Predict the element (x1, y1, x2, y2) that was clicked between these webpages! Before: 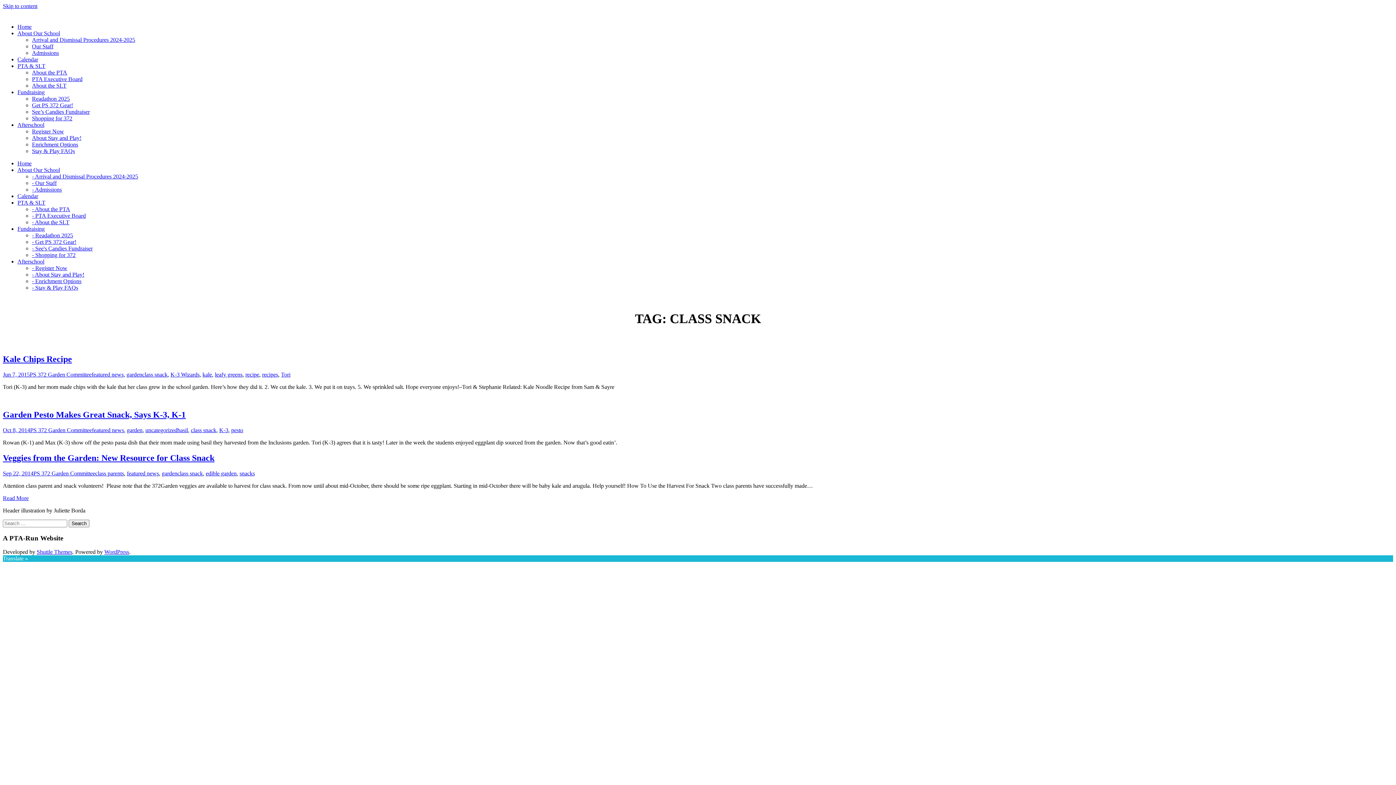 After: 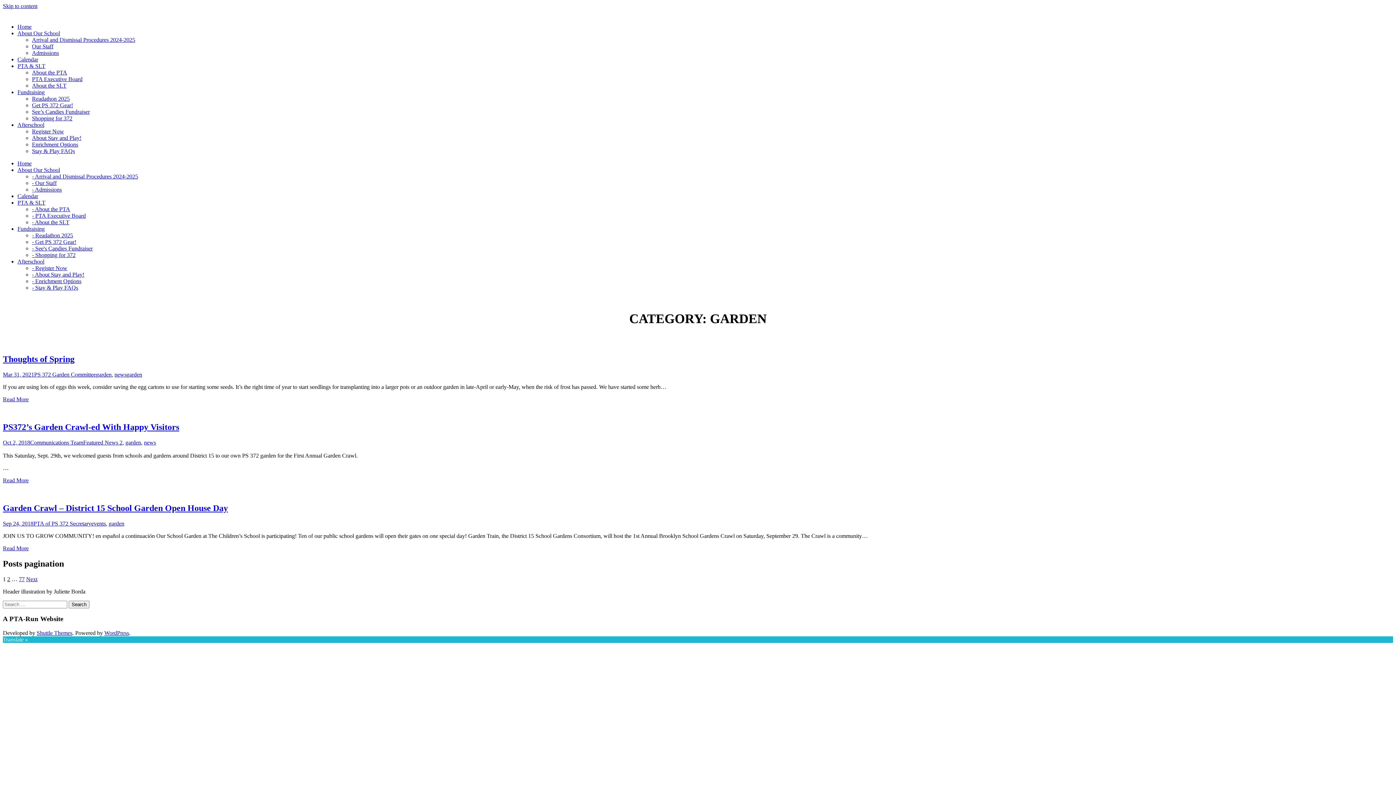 Action: bbox: (126, 427, 142, 433) label: garden